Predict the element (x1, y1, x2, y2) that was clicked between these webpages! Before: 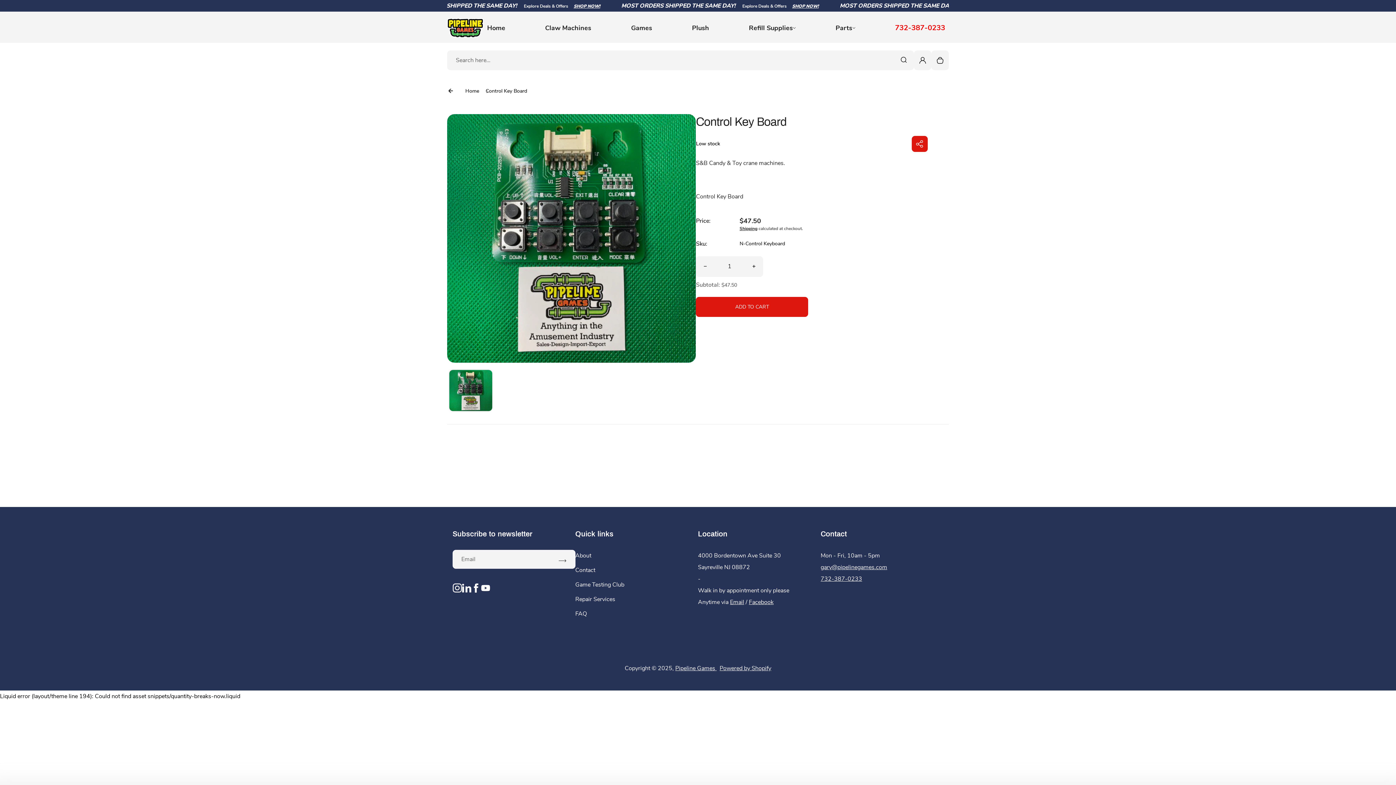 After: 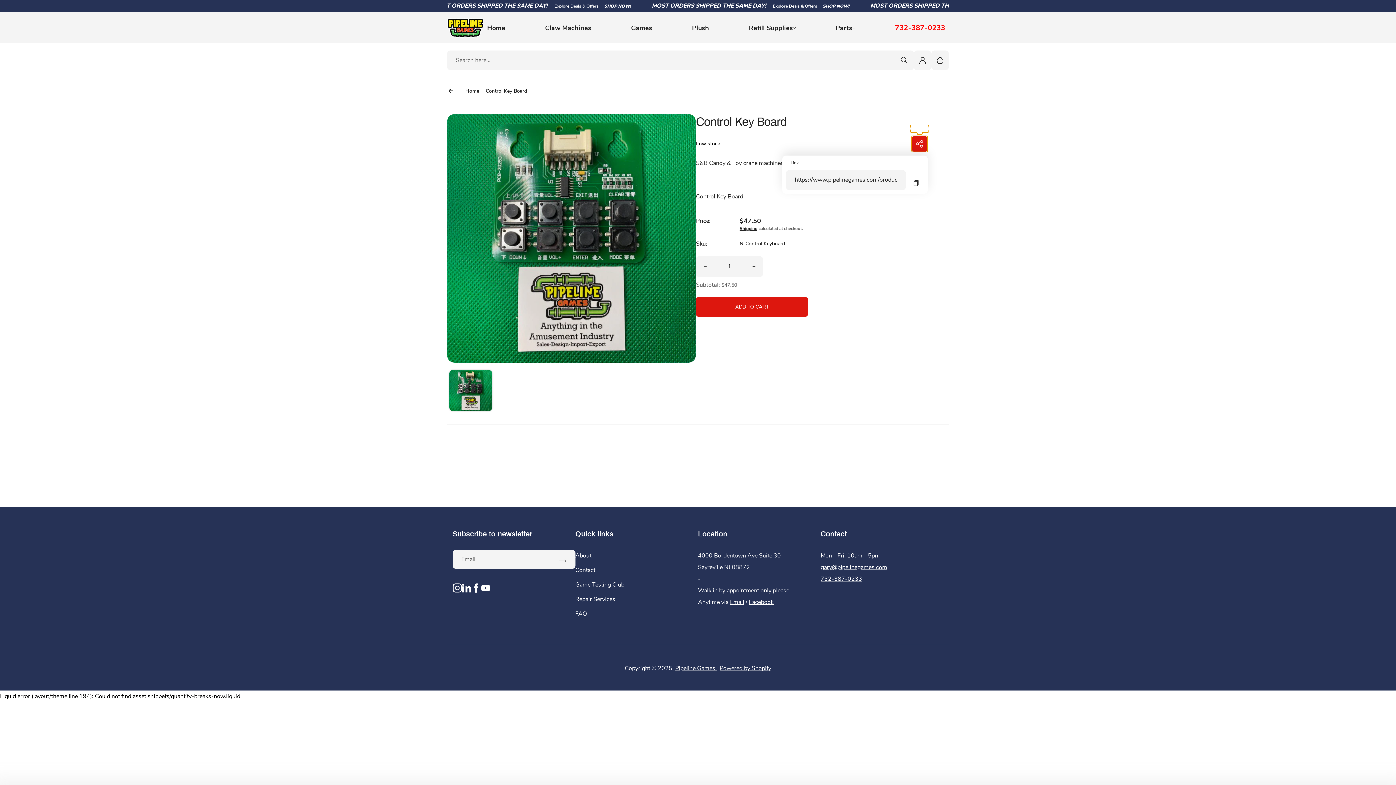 Action: label: Share bbox: (911, 135, 927, 151)